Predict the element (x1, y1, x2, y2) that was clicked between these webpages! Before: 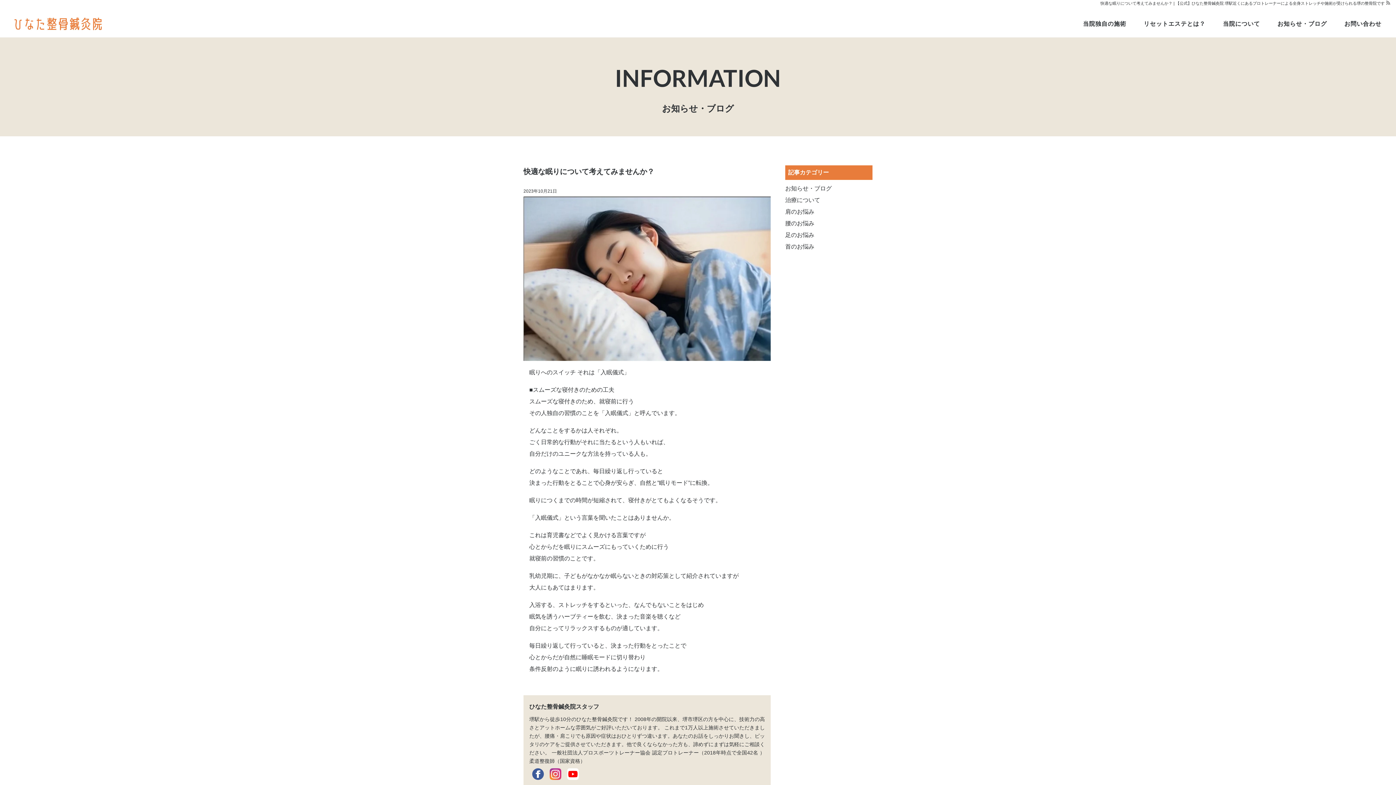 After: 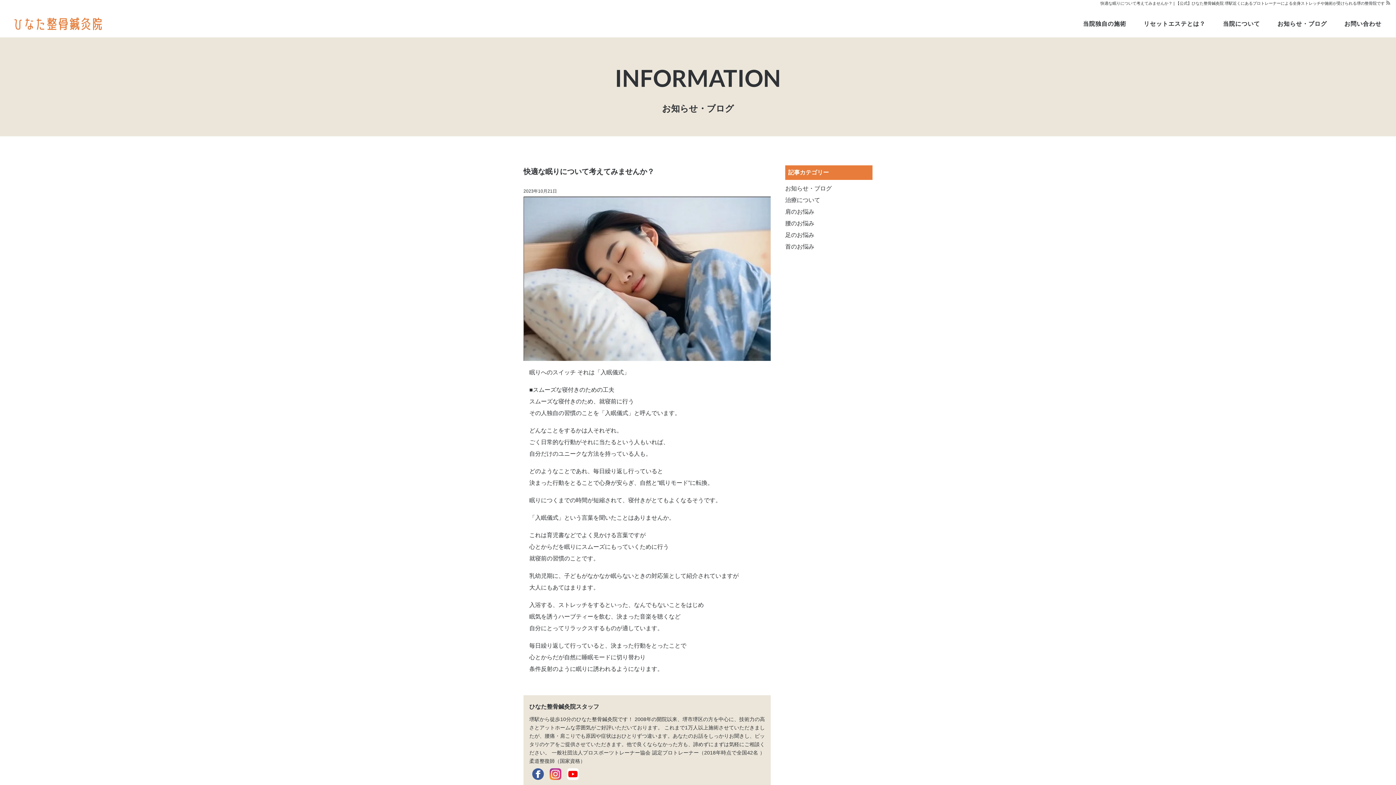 Action: bbox: (1386, 1, 1390, 5)